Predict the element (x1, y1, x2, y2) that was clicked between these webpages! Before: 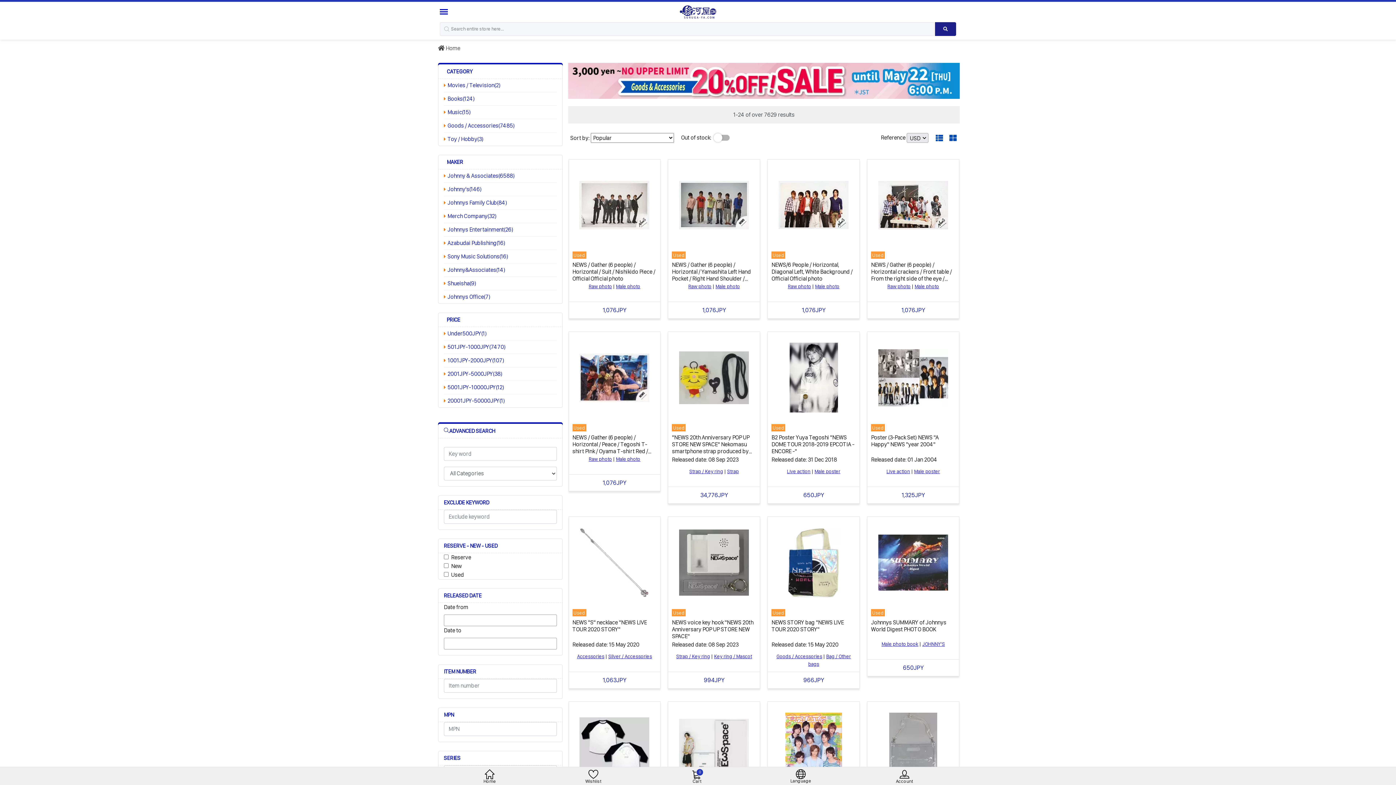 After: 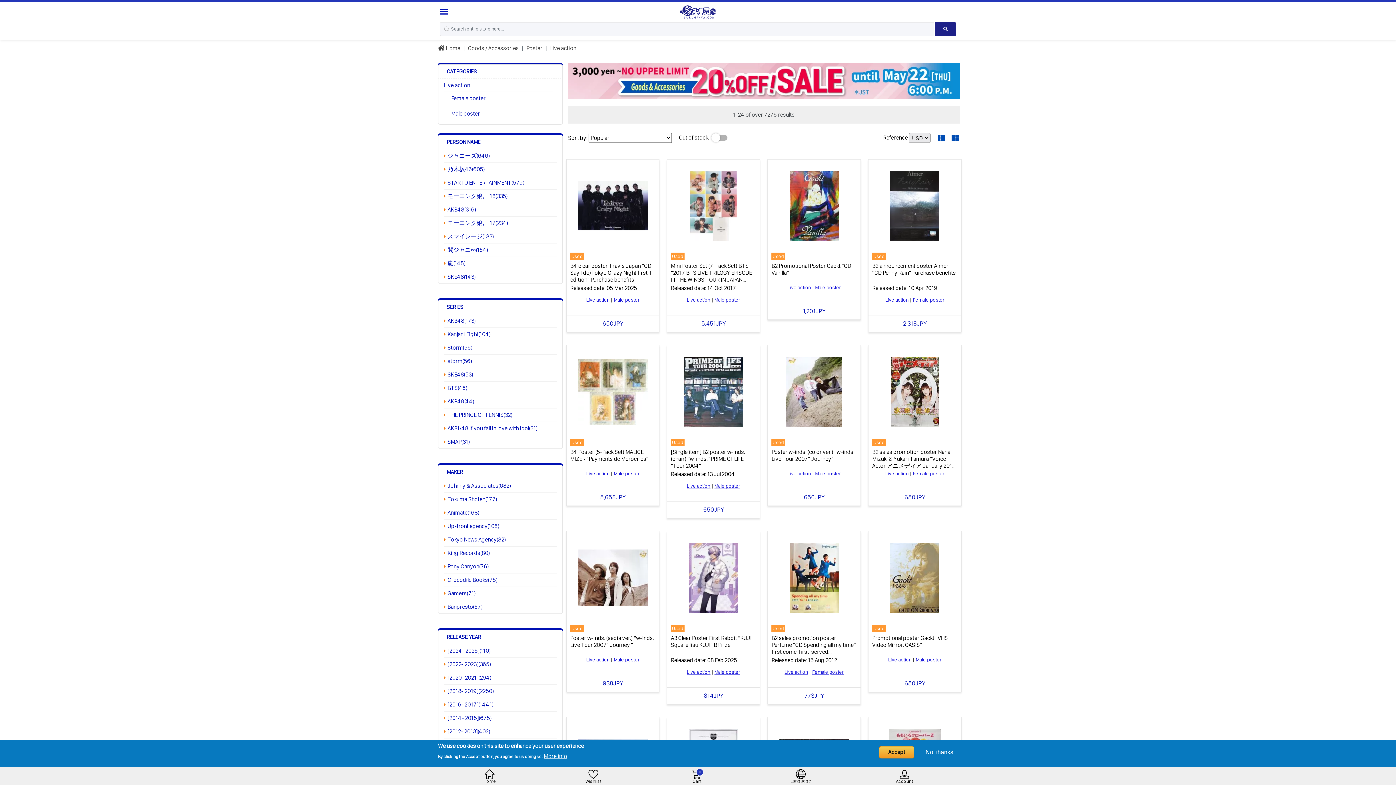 Action: label: Live action bbox: (886, 468, 910, 474)